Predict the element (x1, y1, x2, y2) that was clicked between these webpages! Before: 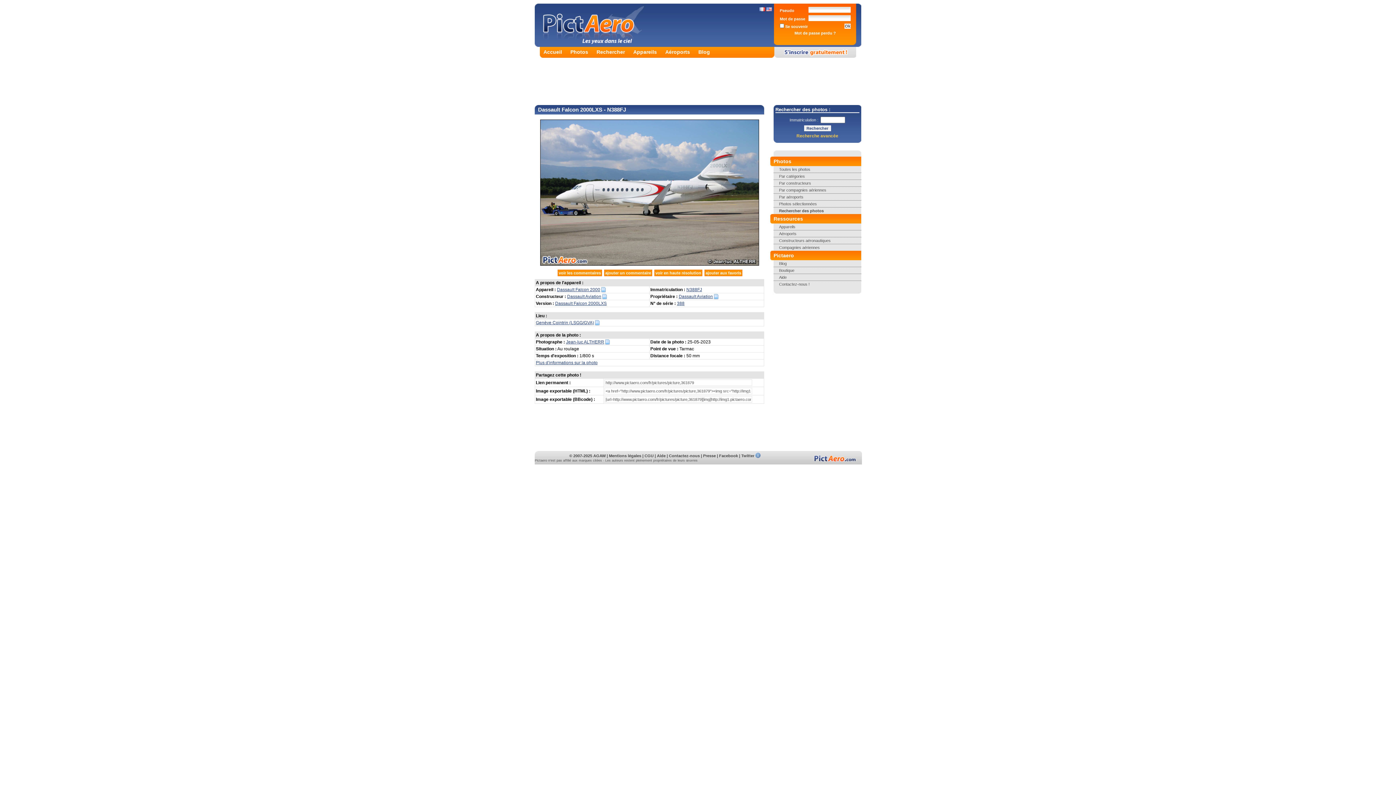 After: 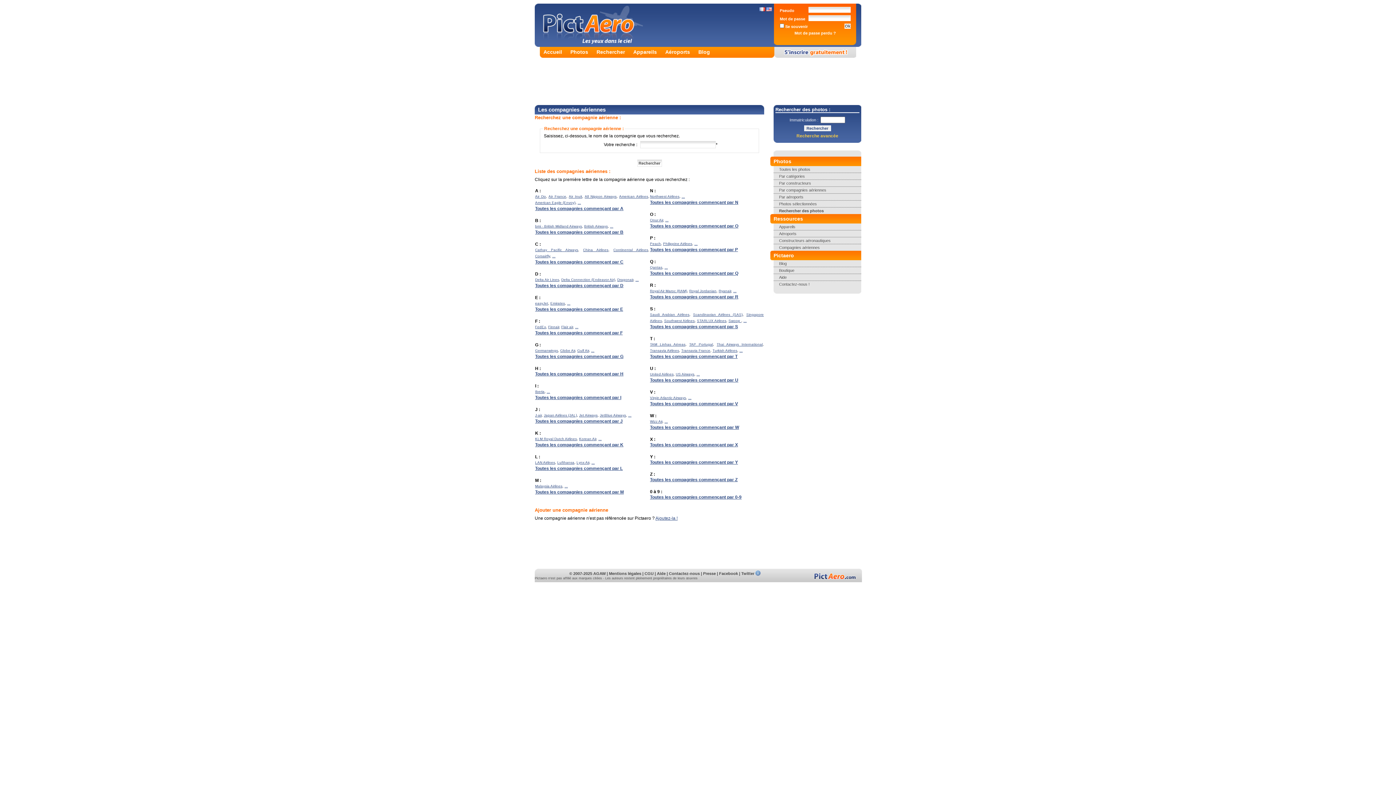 Action: bbox: (779, 245, 820, 249) label: Compagnies aériennes